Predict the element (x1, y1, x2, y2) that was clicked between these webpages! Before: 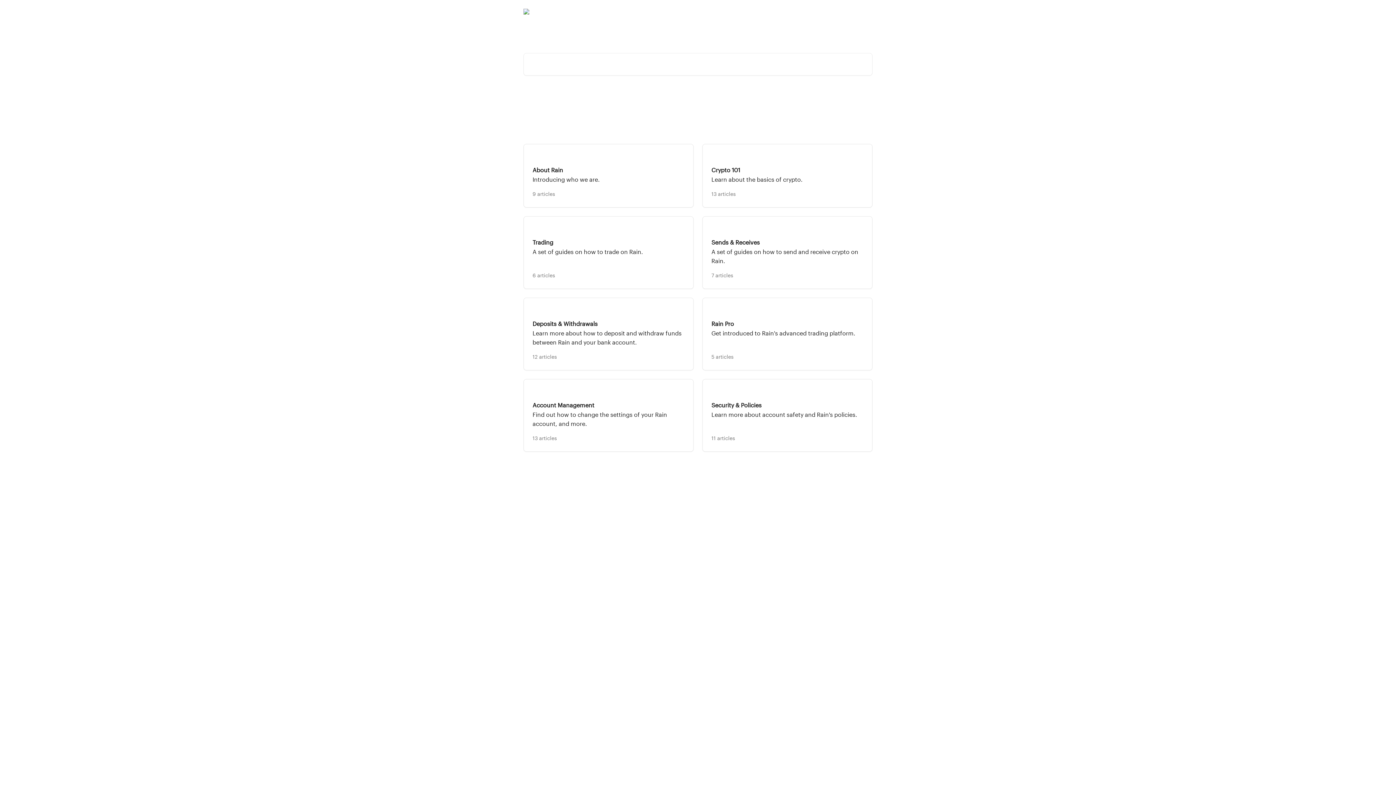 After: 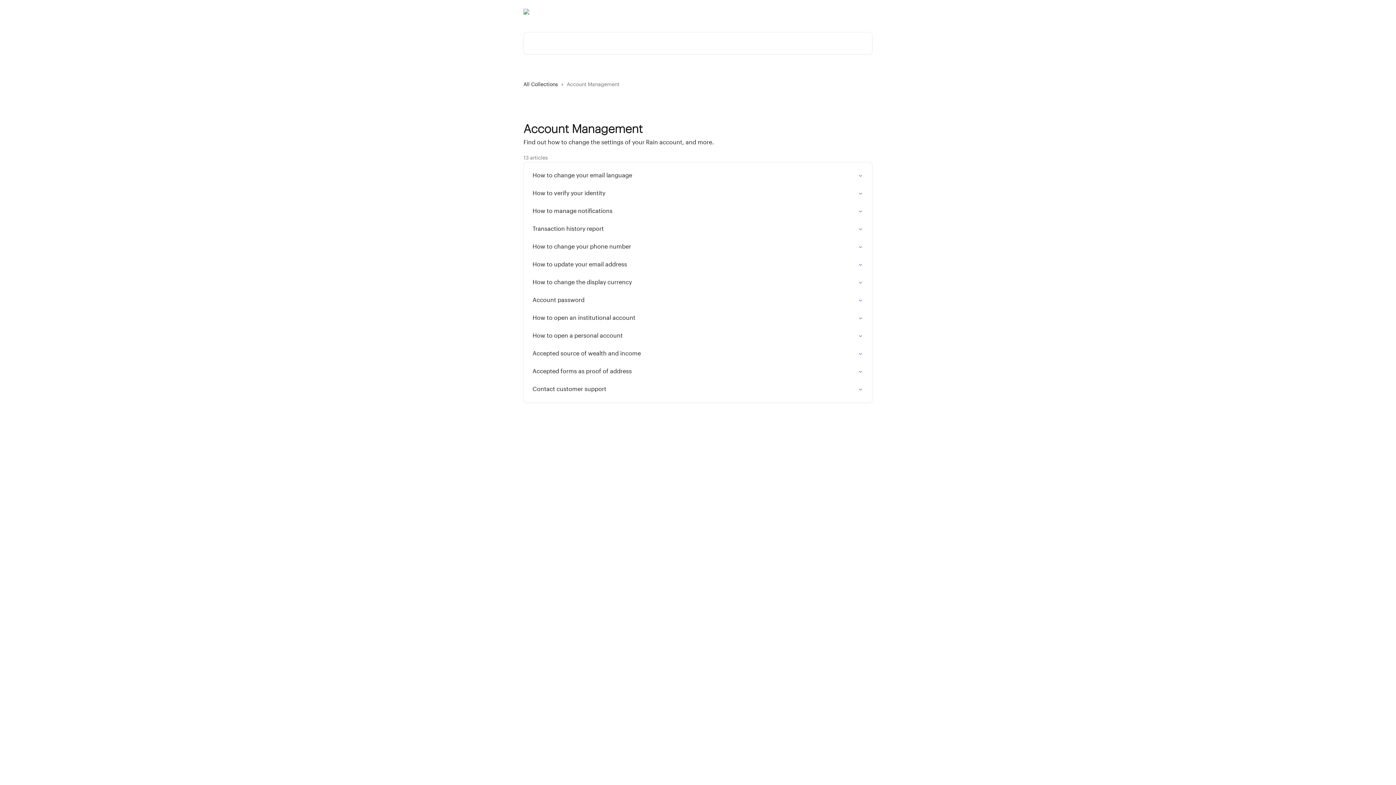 Action: bbox: (523, 379, 693, 452) label: Account Management

Find out how to change the settings of your Rain account, and more.

13 articles